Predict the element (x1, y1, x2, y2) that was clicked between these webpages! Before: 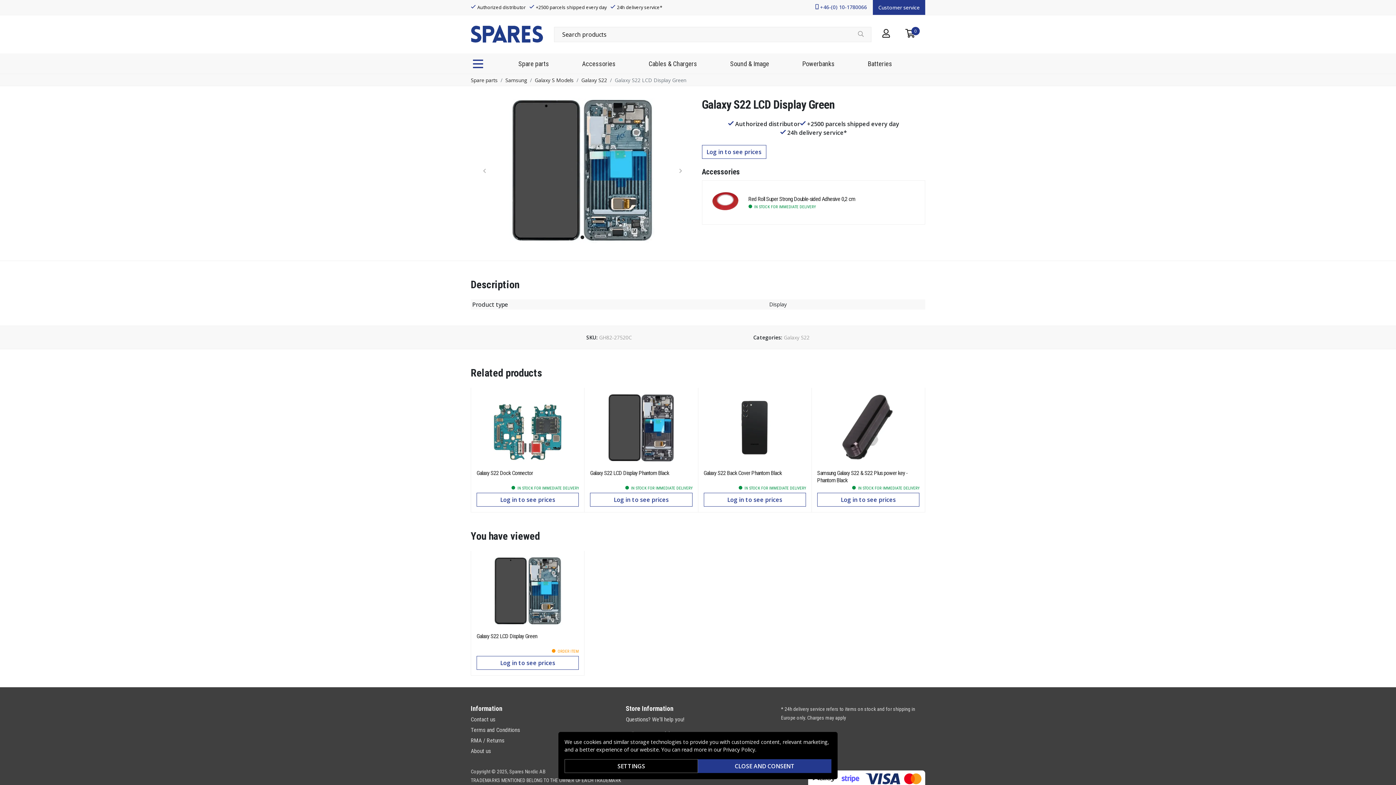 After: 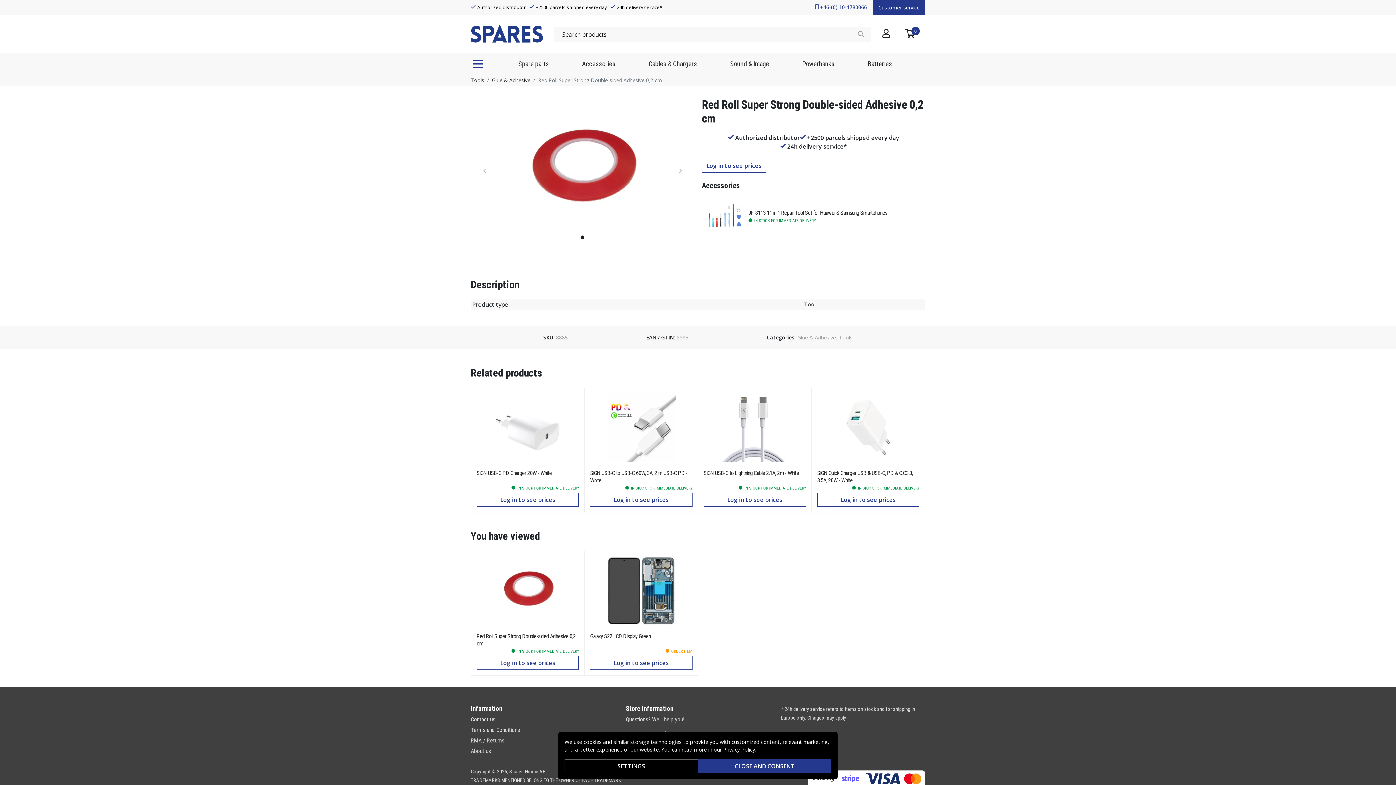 Action: label: Red Roll Super Strong Double-sided Adhesive 0,2 cm
 IN STOCK FOR IMMEDIATE DELIVERY bbox: (702, 180, 925, 224)